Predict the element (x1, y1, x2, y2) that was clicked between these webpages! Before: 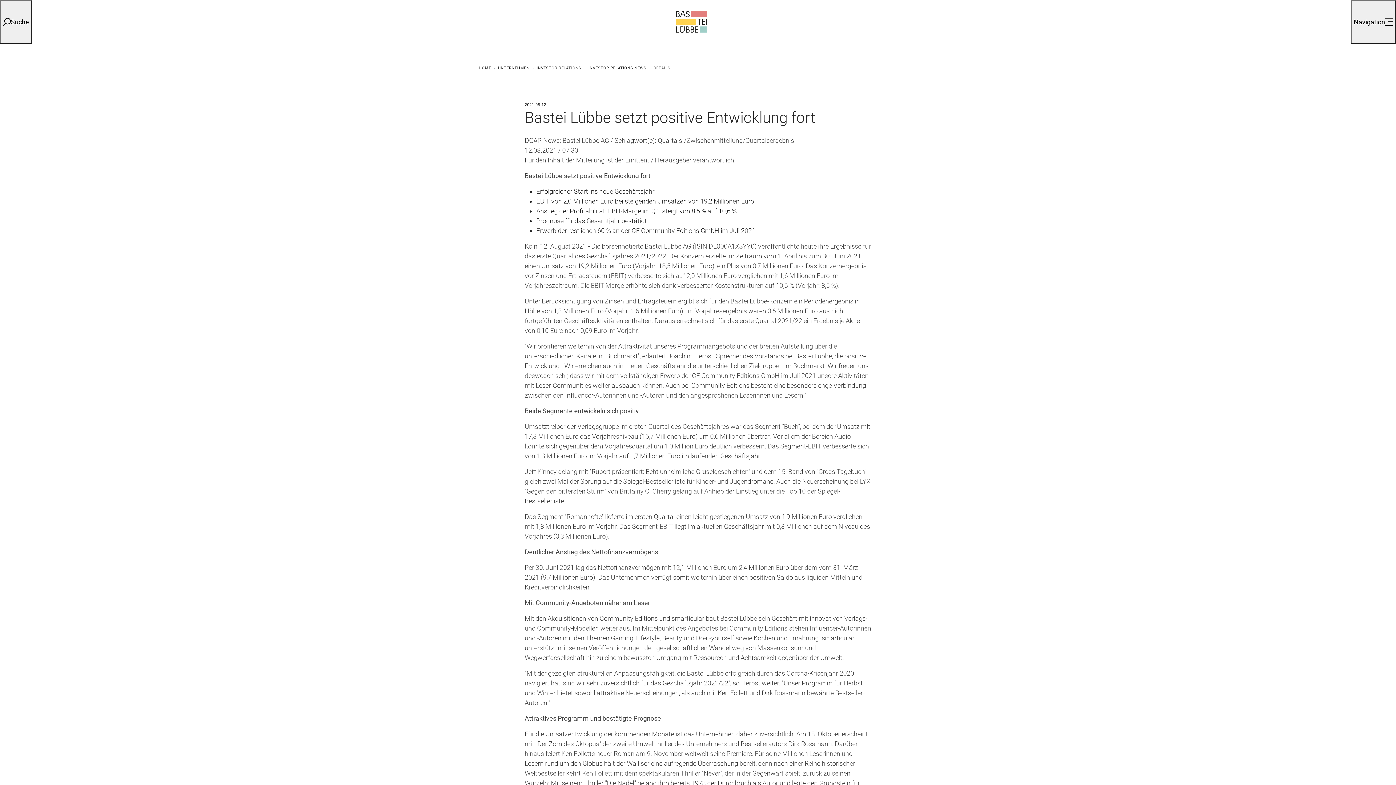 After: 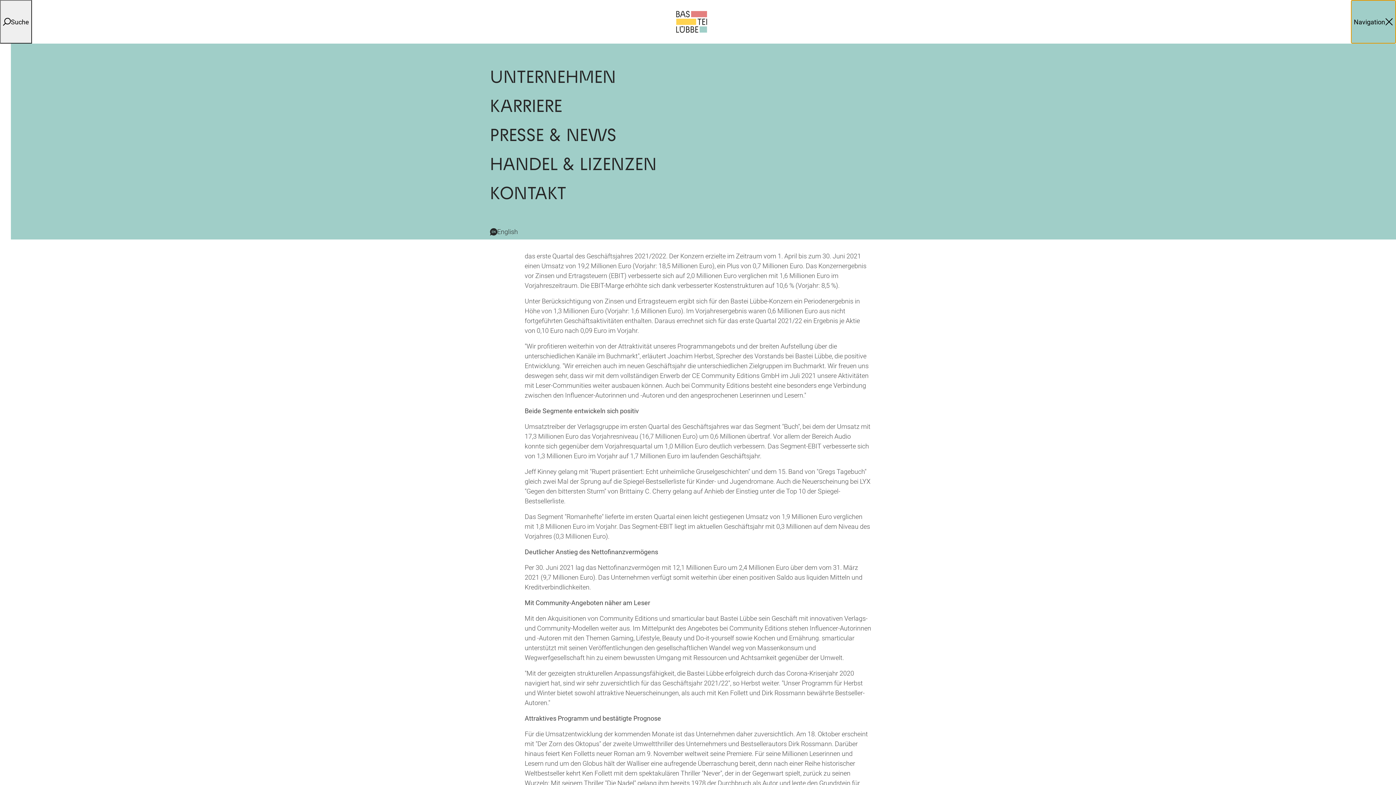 Action: label: Navigation bbox: (1351, 0, 1396, 43)